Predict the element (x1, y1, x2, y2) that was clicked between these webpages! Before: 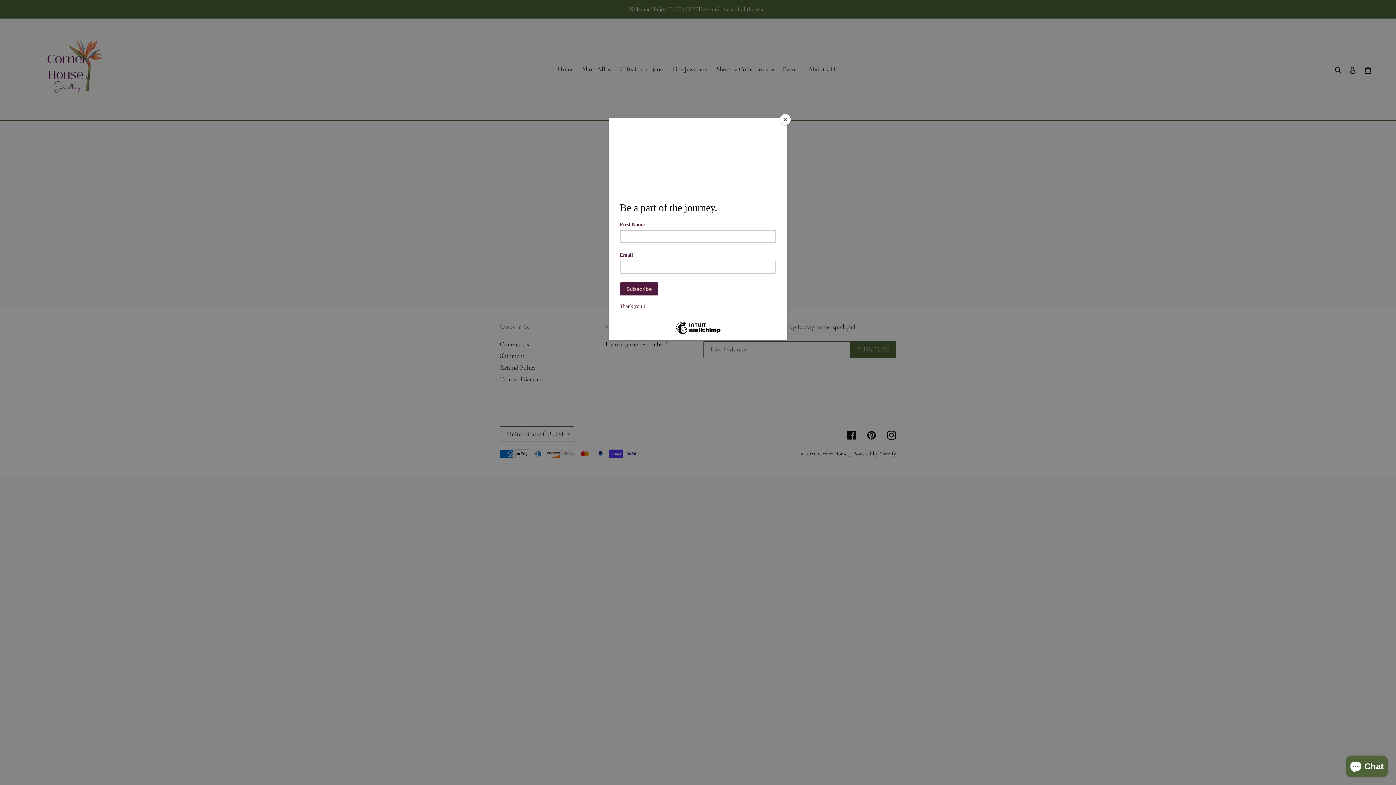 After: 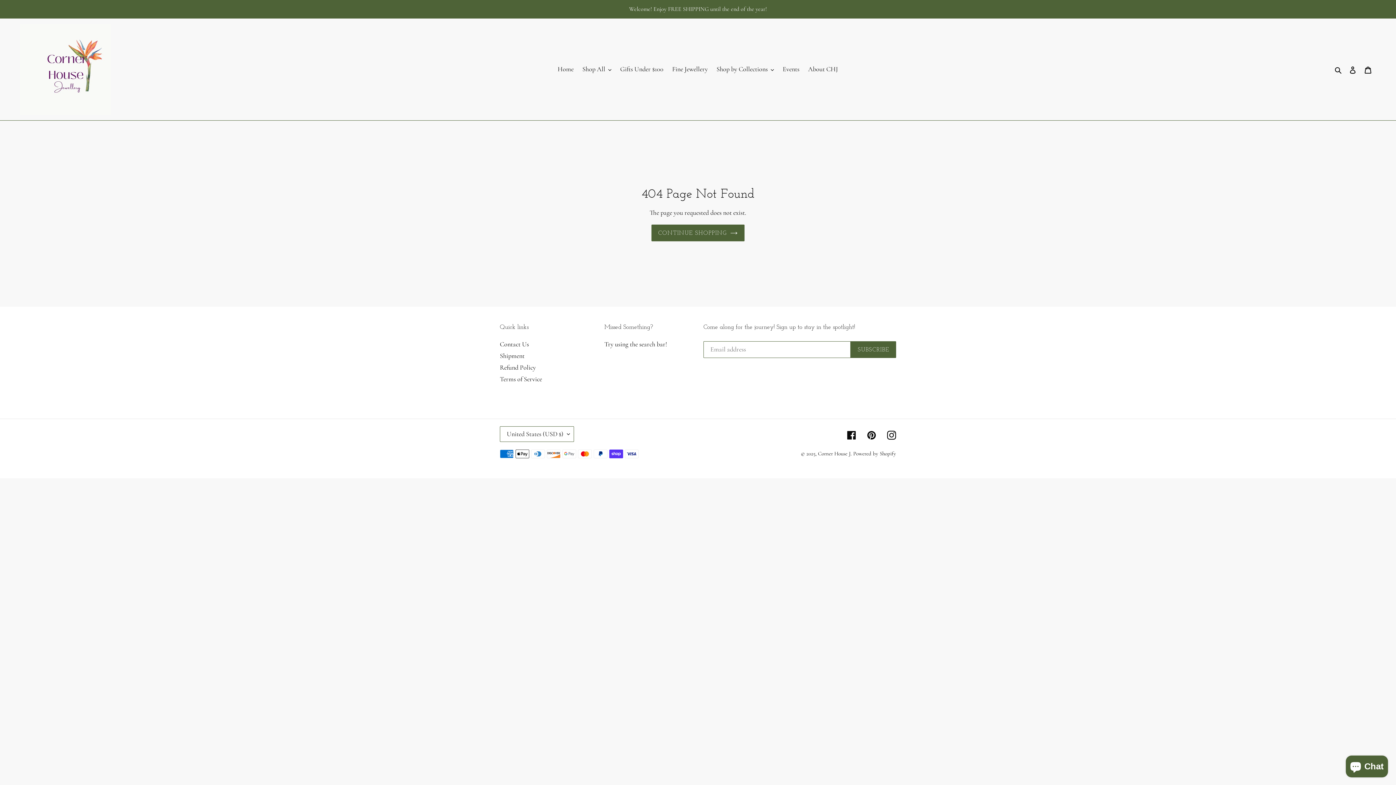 Action: bbox: (780, 114, 790, 125) label: Close